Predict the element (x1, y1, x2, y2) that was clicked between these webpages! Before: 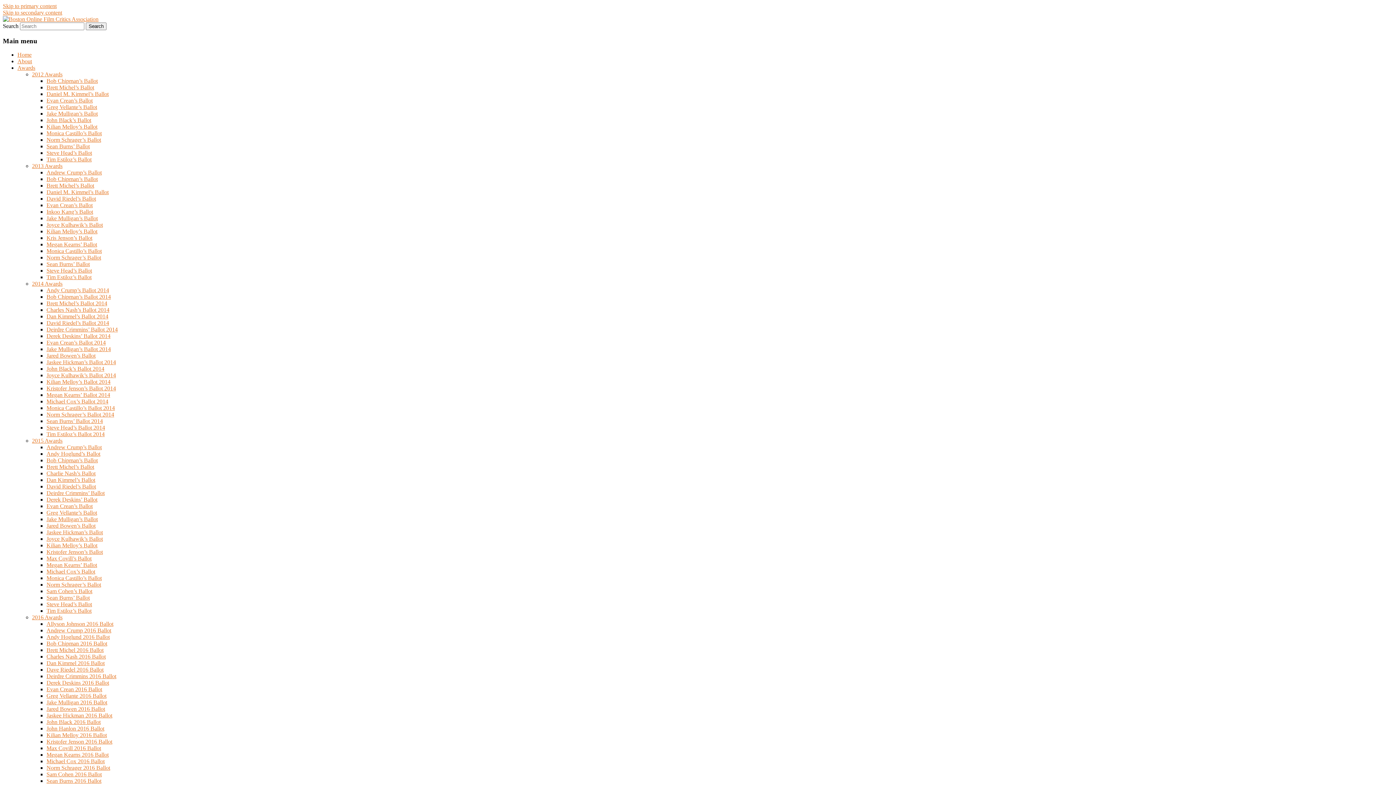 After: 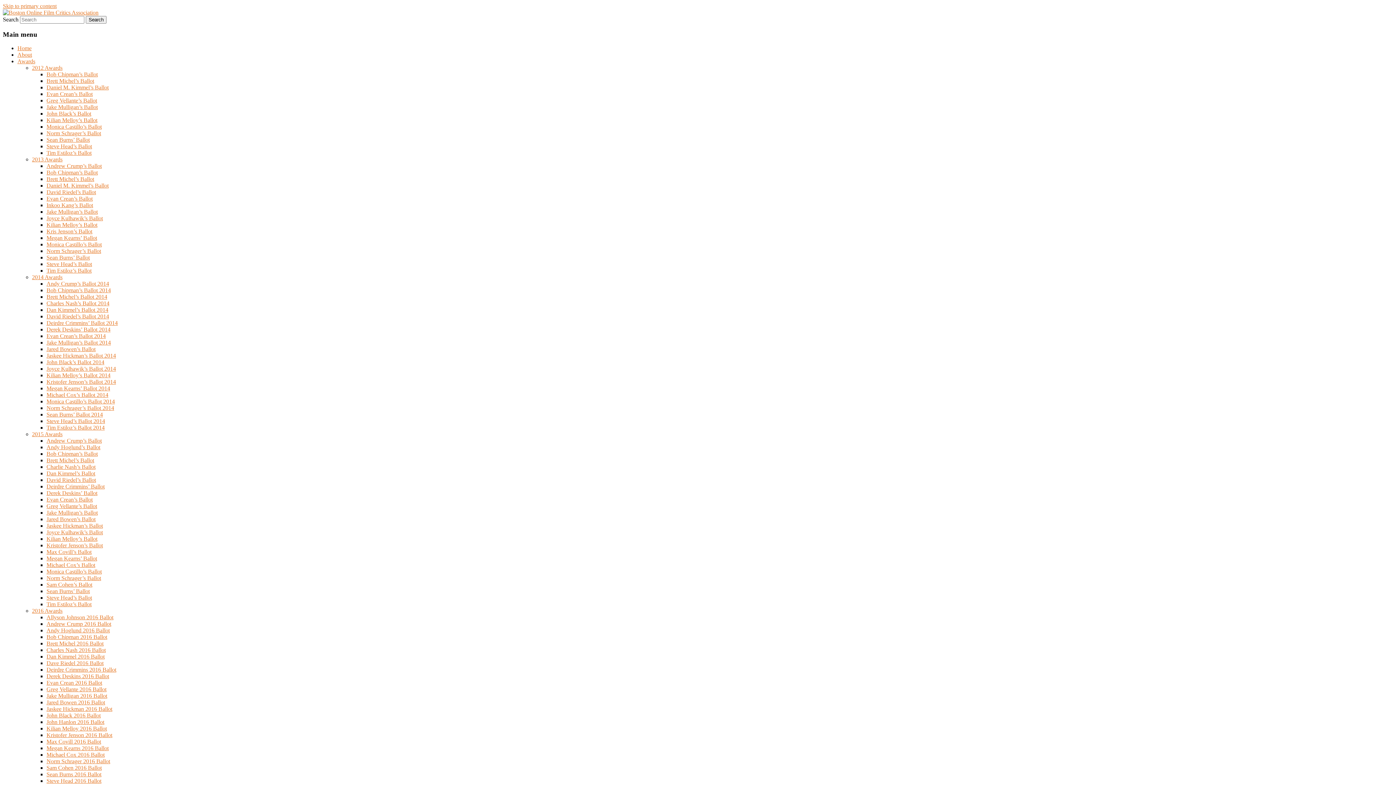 Action: label: John Black’s Ballot 2014 bbox: (46, 365, 104, 372)